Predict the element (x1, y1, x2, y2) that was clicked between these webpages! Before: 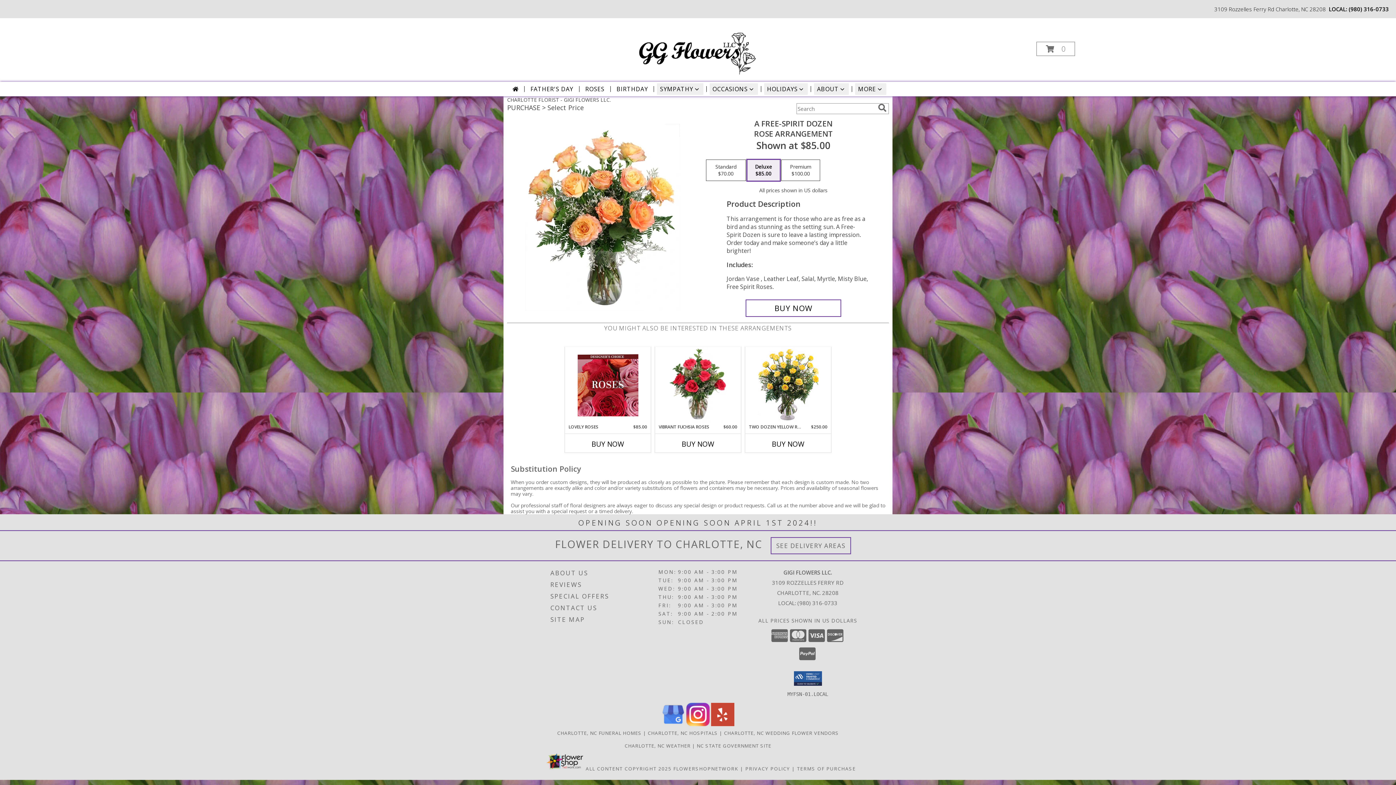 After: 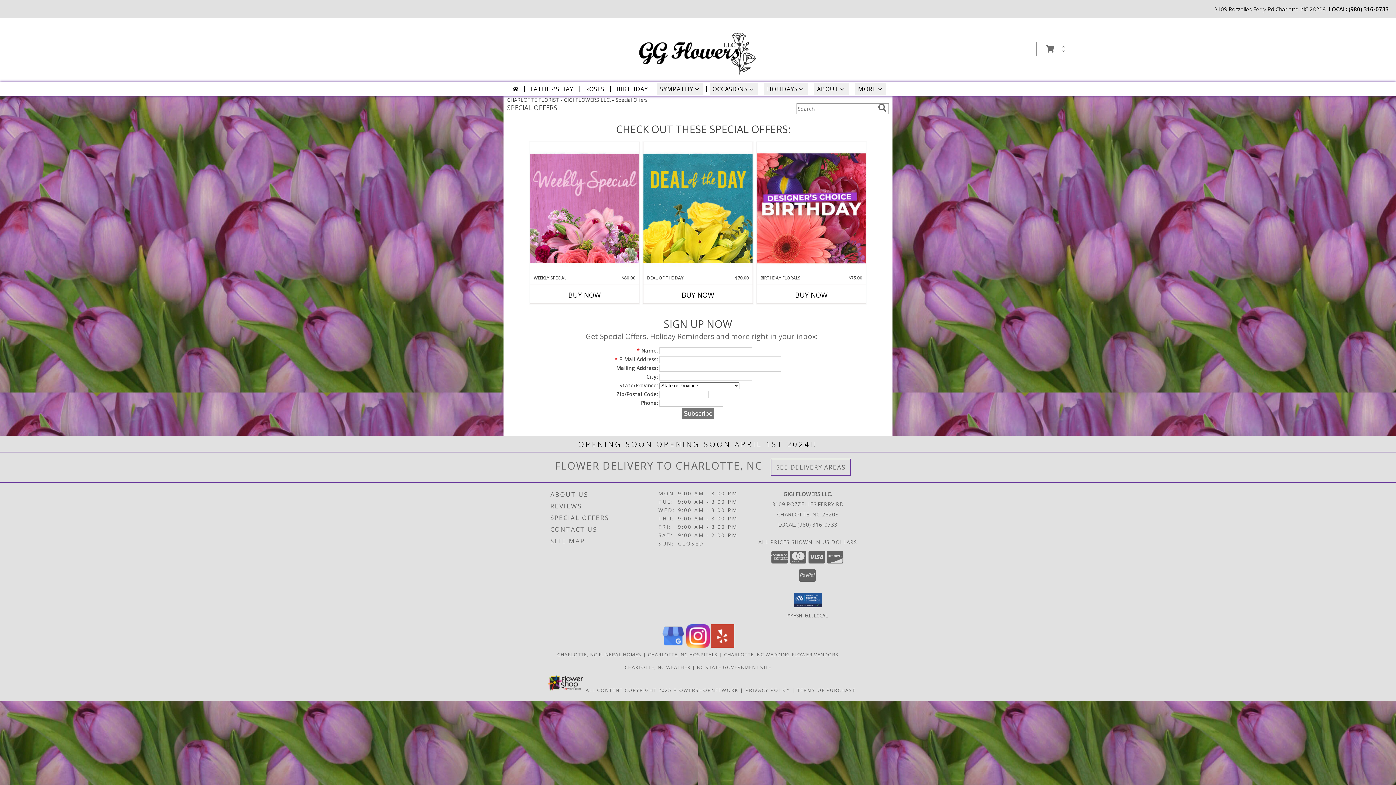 Action: bbox: (550, 590, 656, 602) label: SPECIAL OFFERS